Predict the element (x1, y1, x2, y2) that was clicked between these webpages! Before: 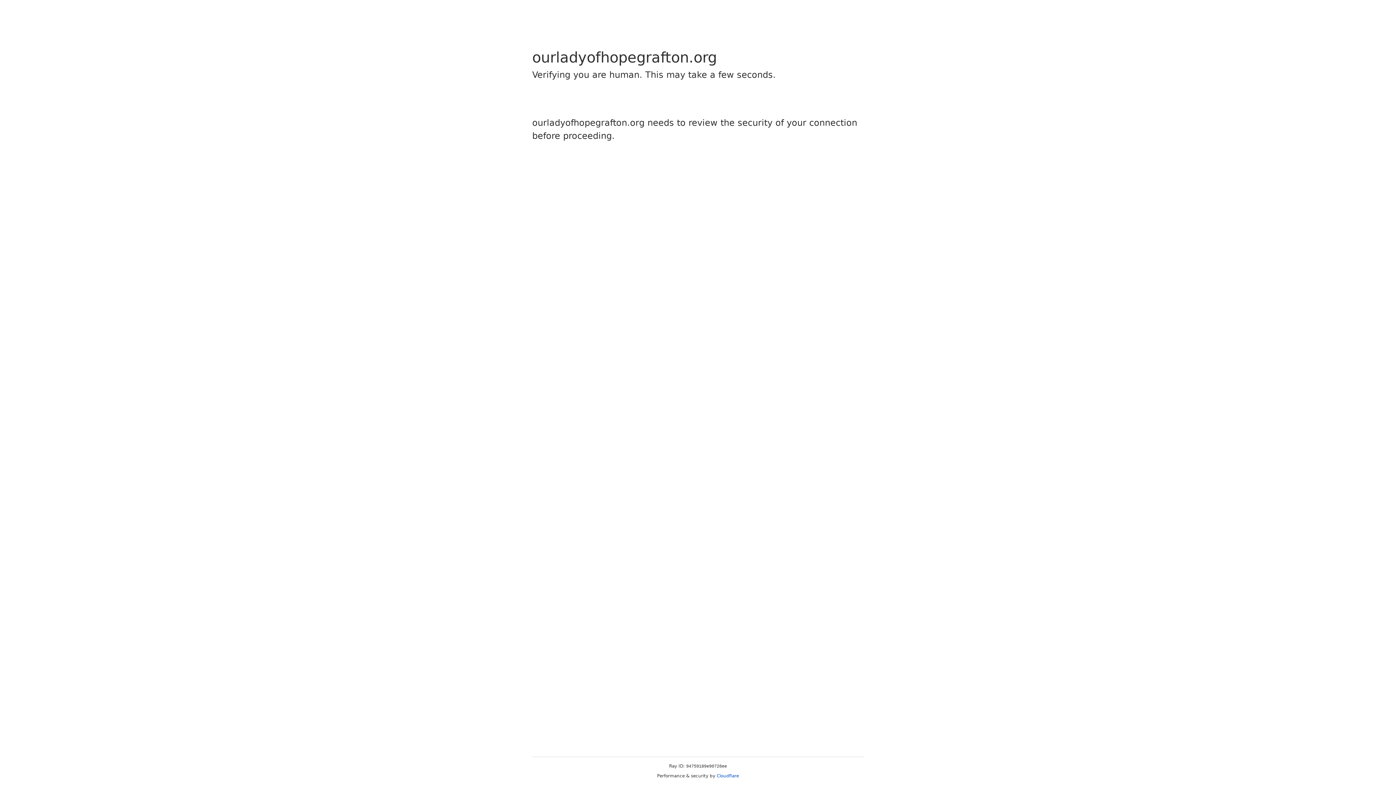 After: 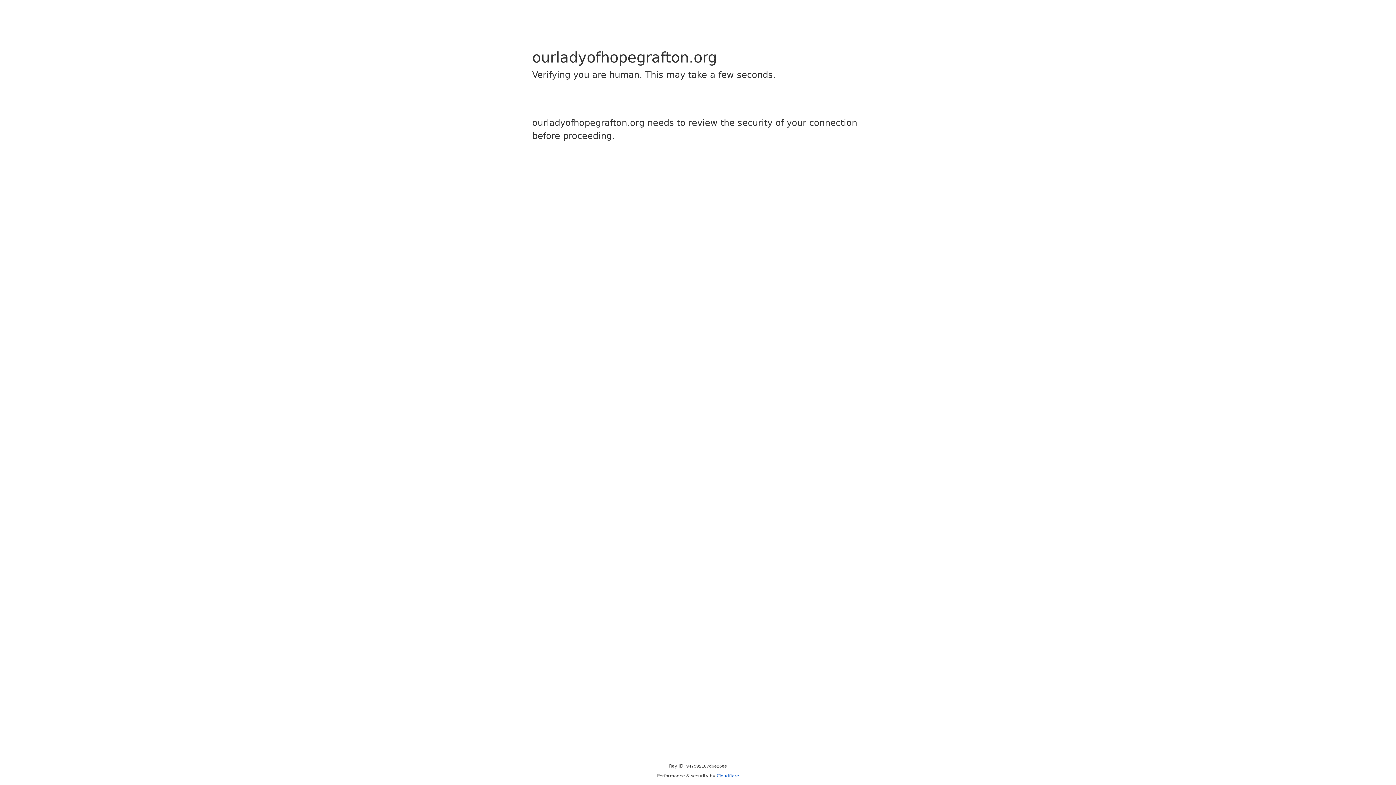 Action: bbox: (716, 773, 739, 778) label: Cloudflare